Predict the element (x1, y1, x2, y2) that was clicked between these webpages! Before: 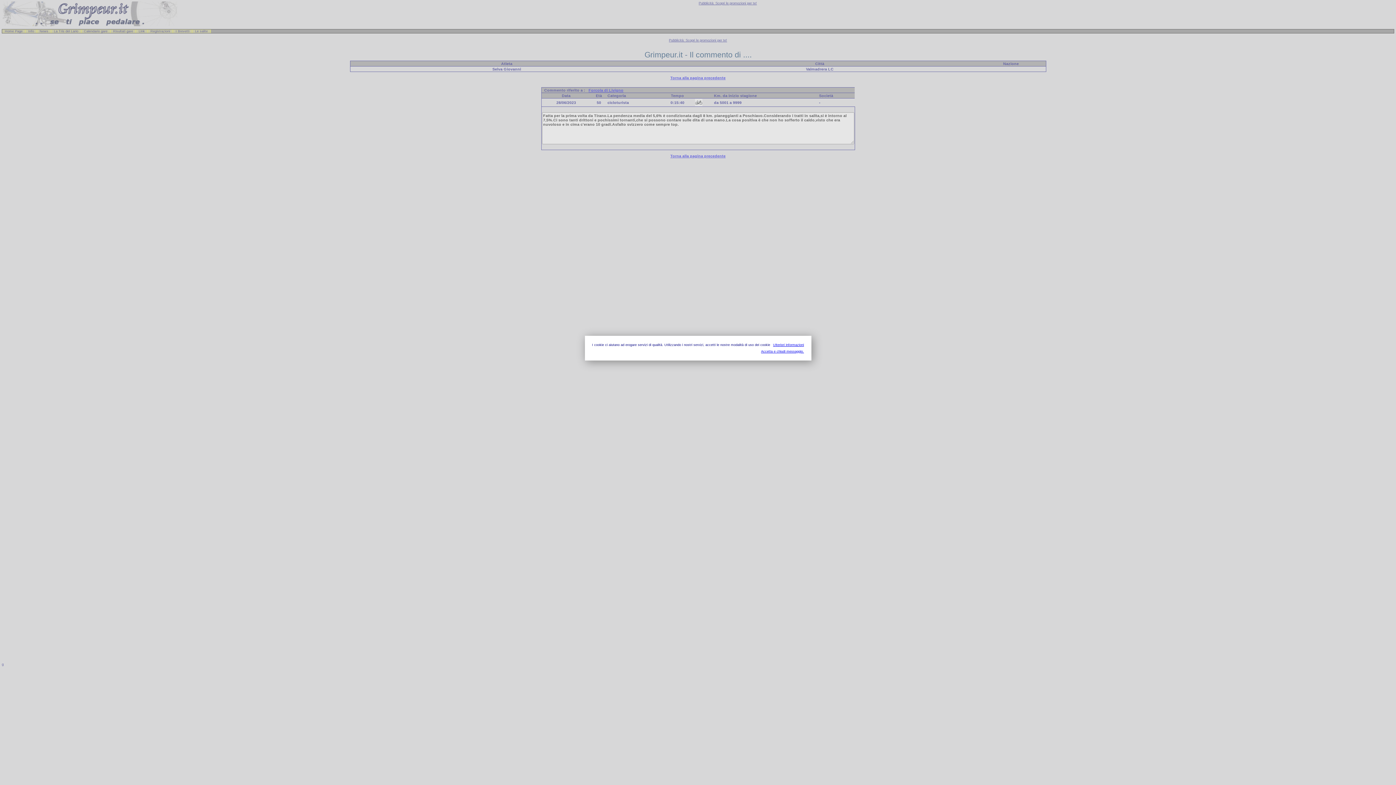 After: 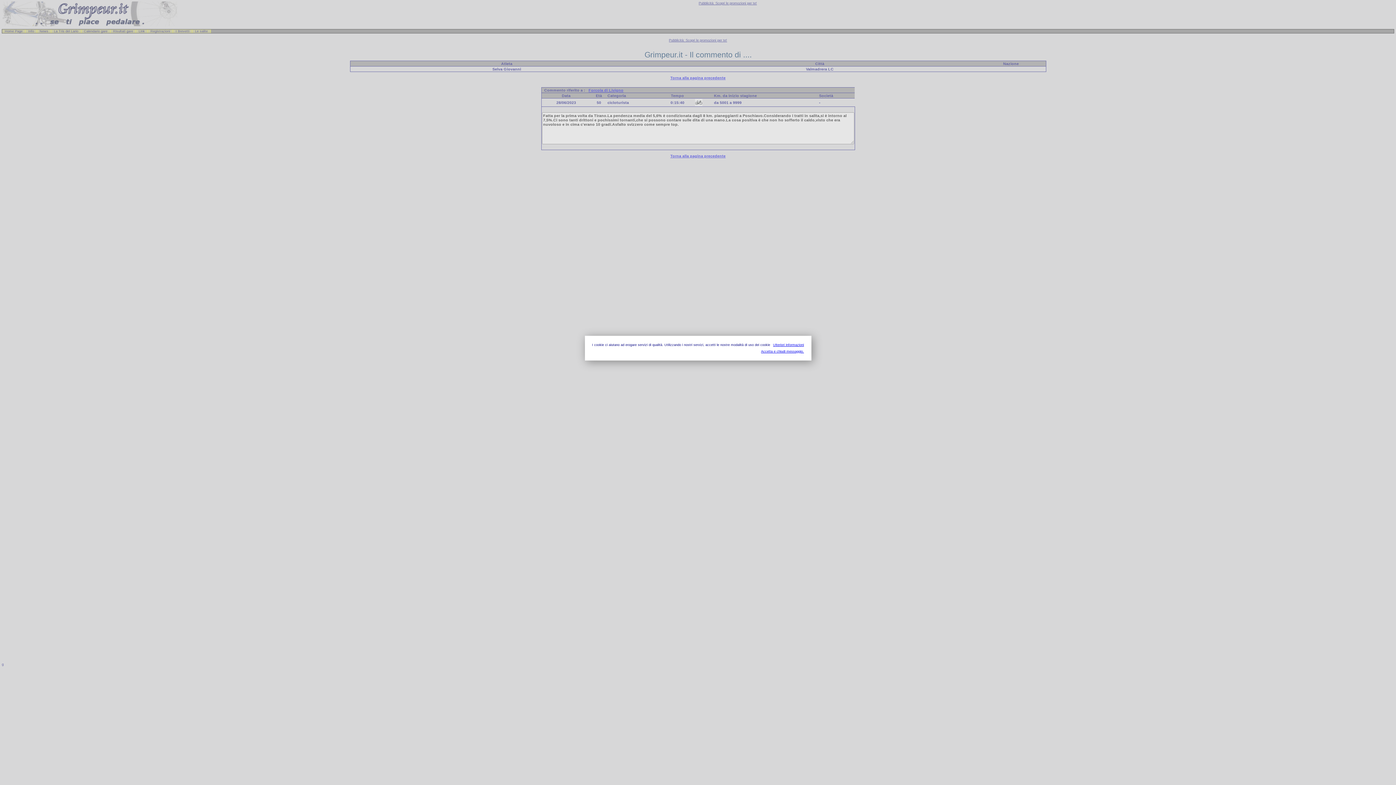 Action: bbox: (773, 343, 804, 347) label: Ulteriori informazioni